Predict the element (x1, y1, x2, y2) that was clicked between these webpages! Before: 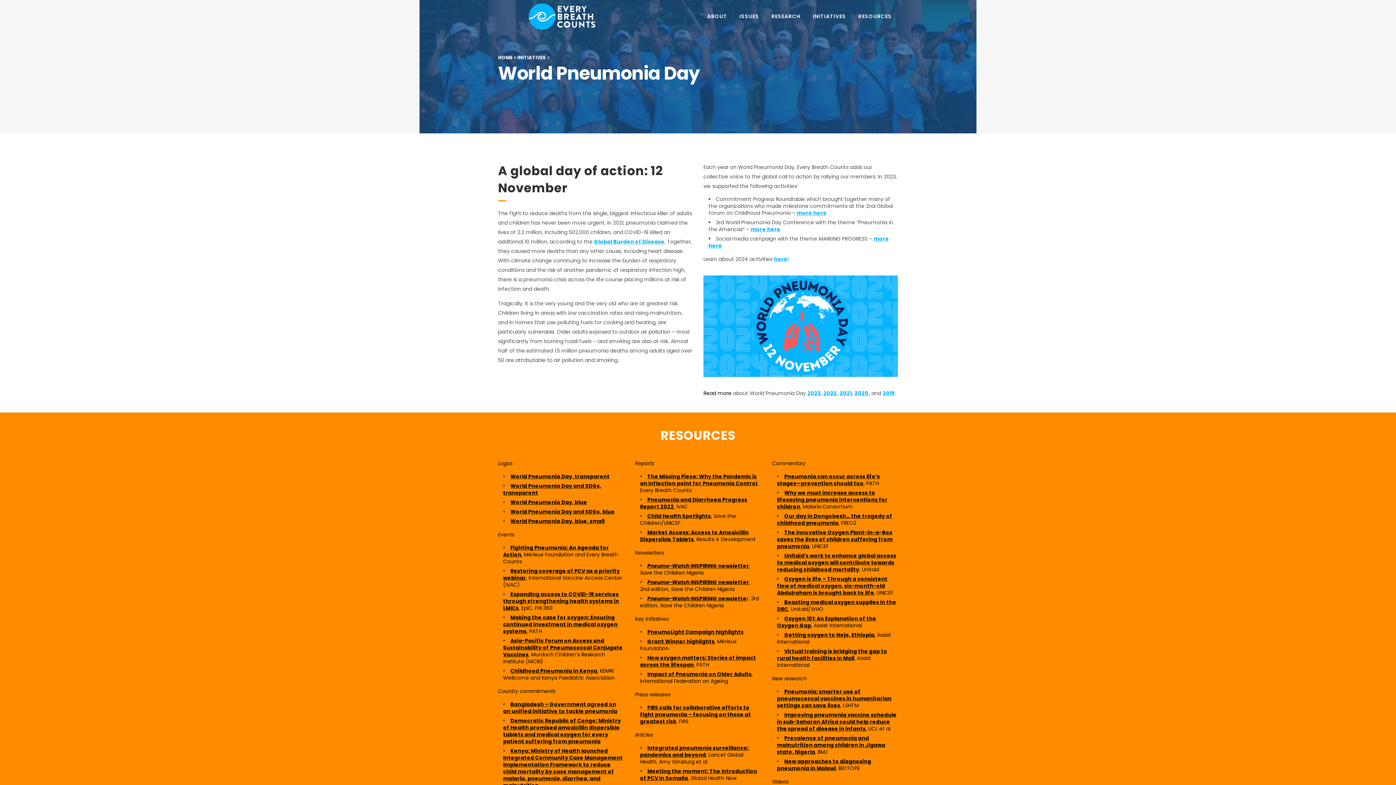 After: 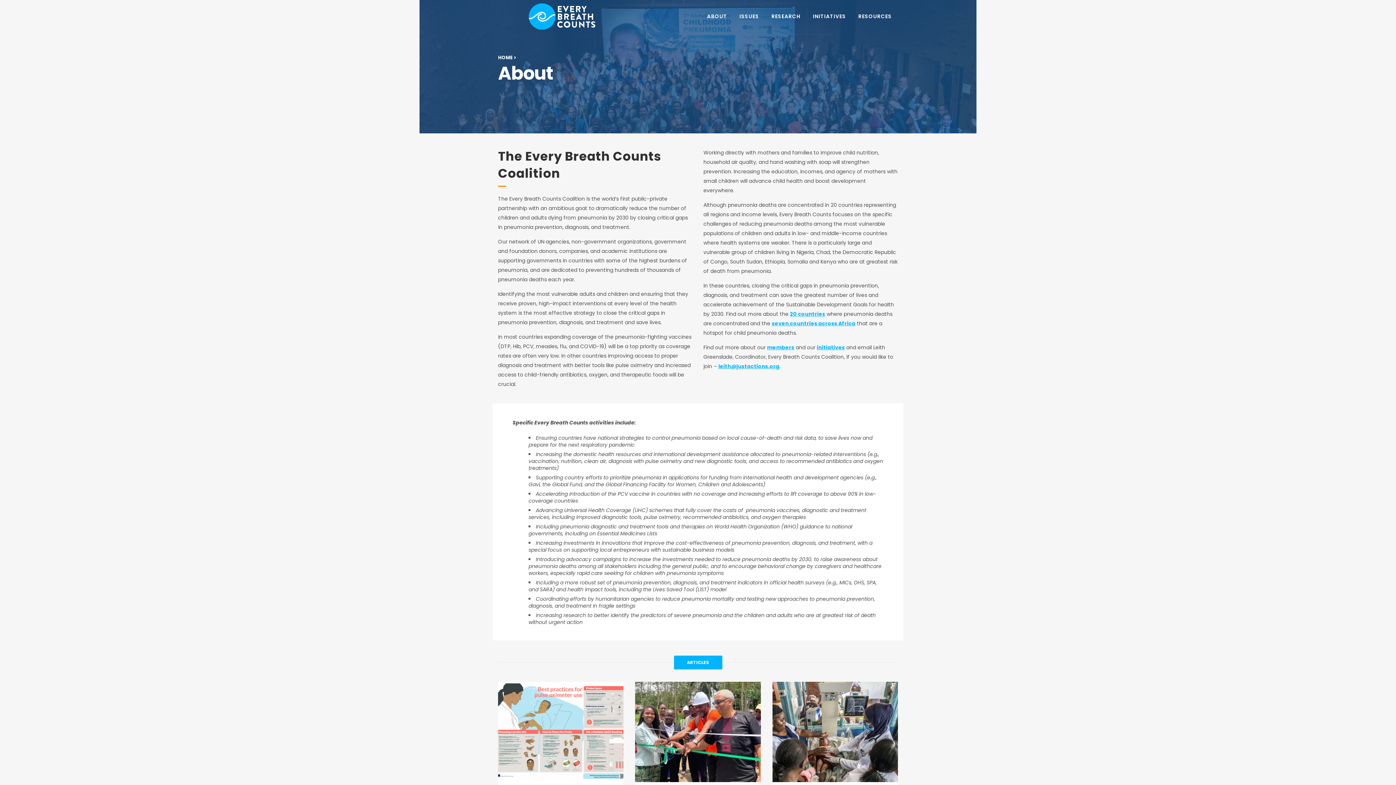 Action: label: ABOUT bbox: (701, 0, 733, 32)